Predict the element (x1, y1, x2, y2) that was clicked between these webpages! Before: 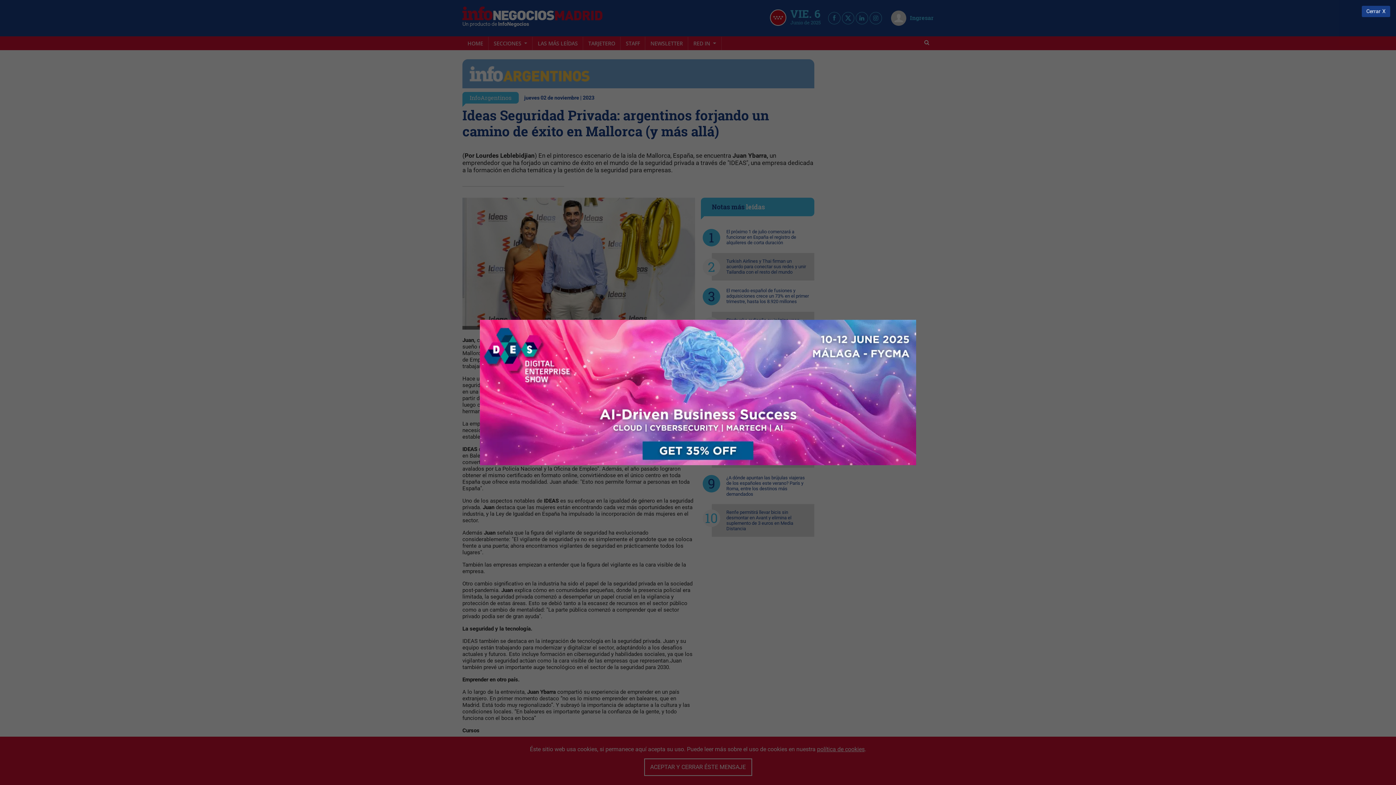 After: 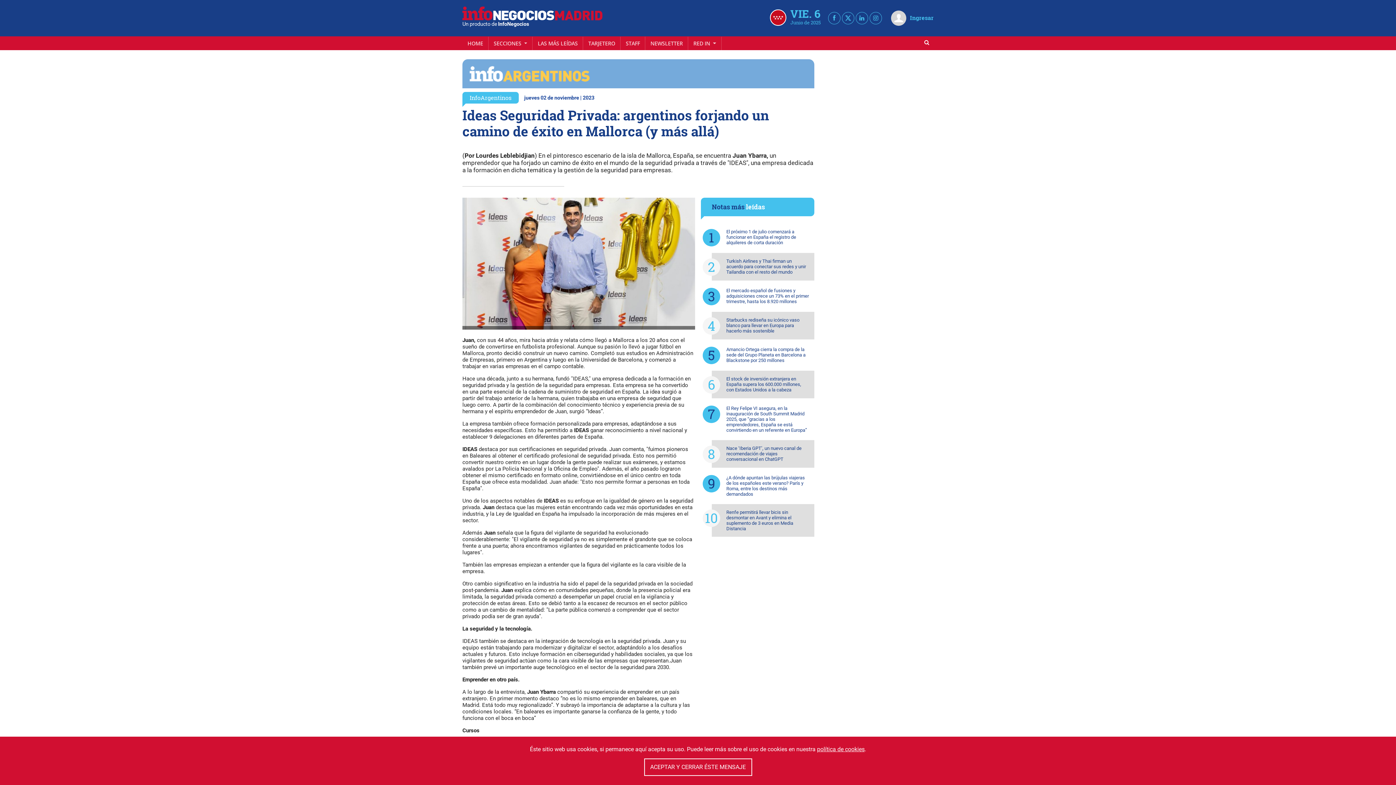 Action: bbox: (480, 389, 916, 395)